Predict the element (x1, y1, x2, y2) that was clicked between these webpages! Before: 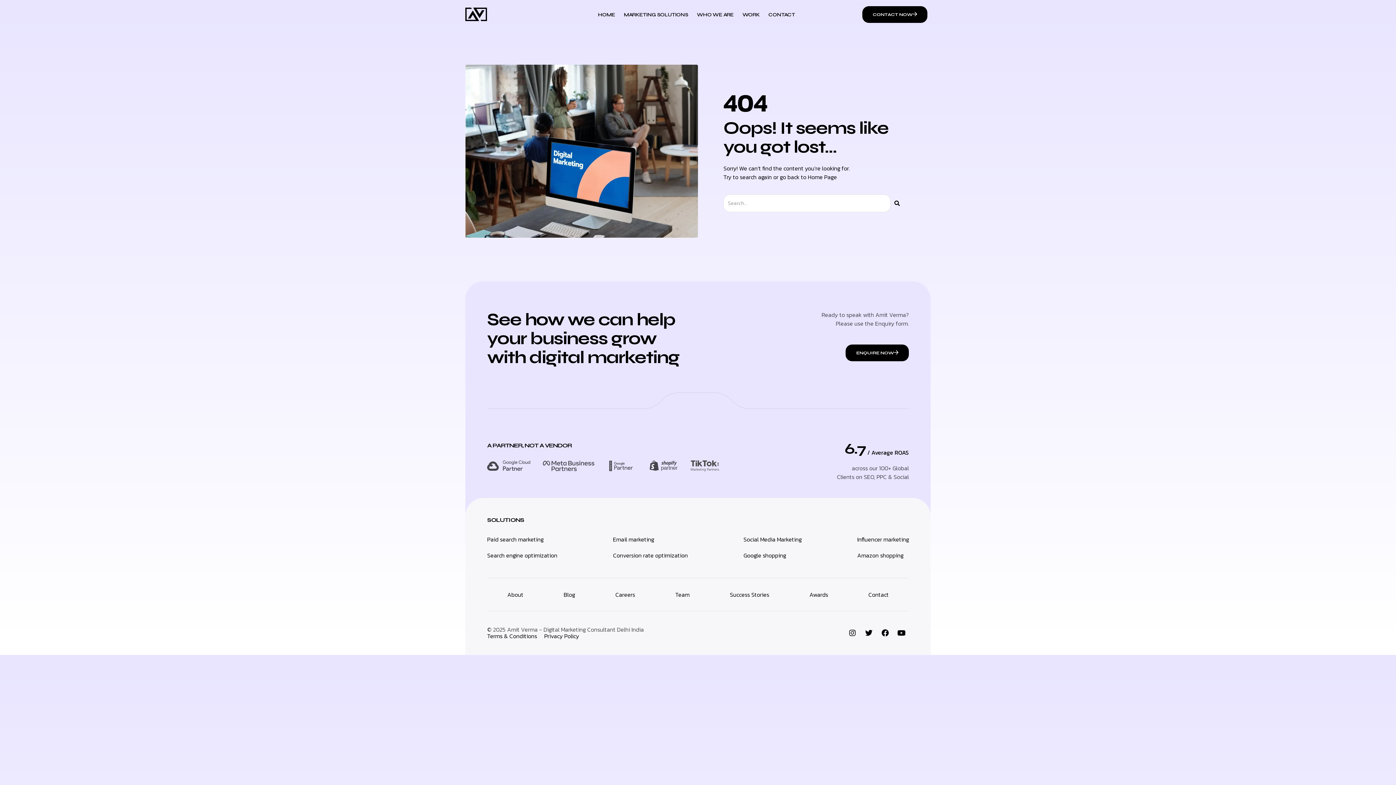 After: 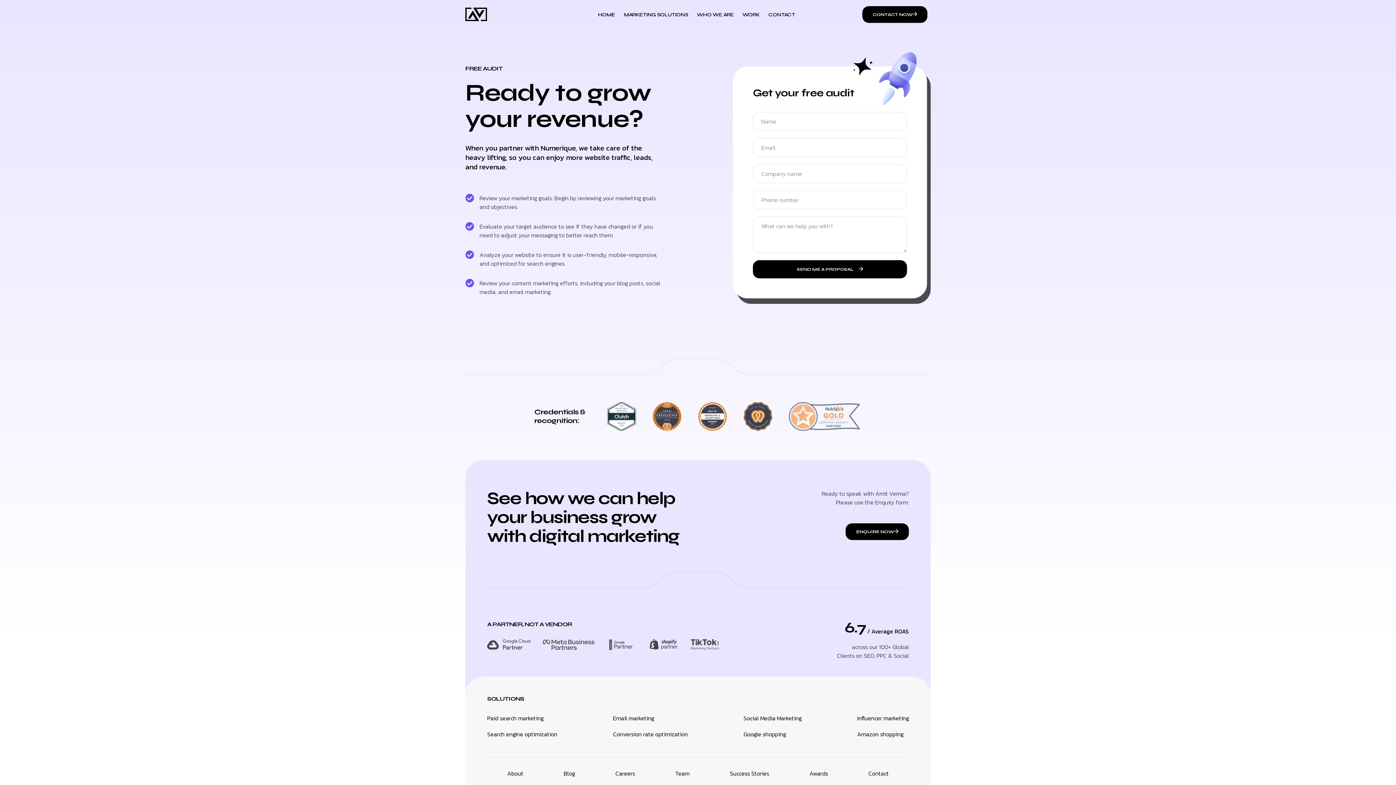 Action: bbox: (862, 6, 927, 22) label: CONTACT NOW